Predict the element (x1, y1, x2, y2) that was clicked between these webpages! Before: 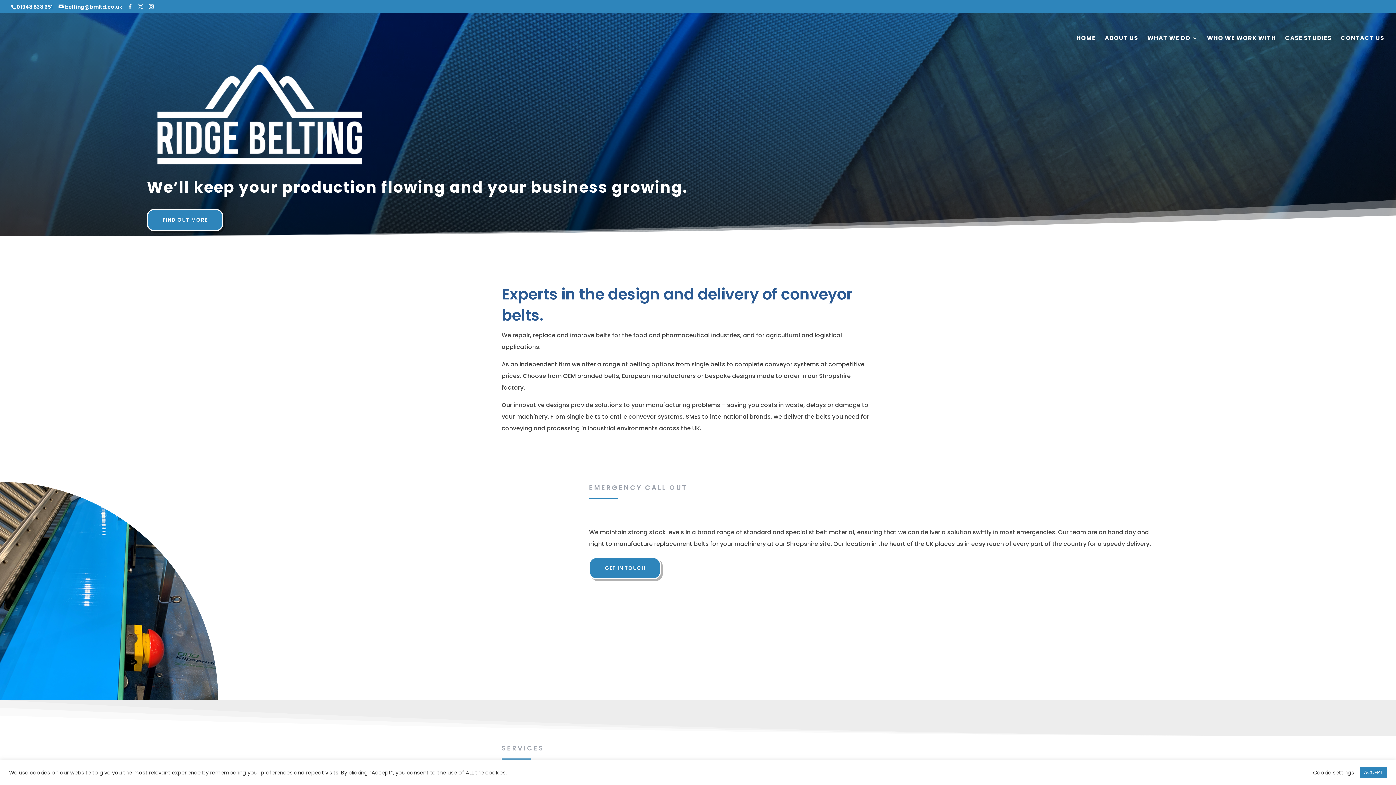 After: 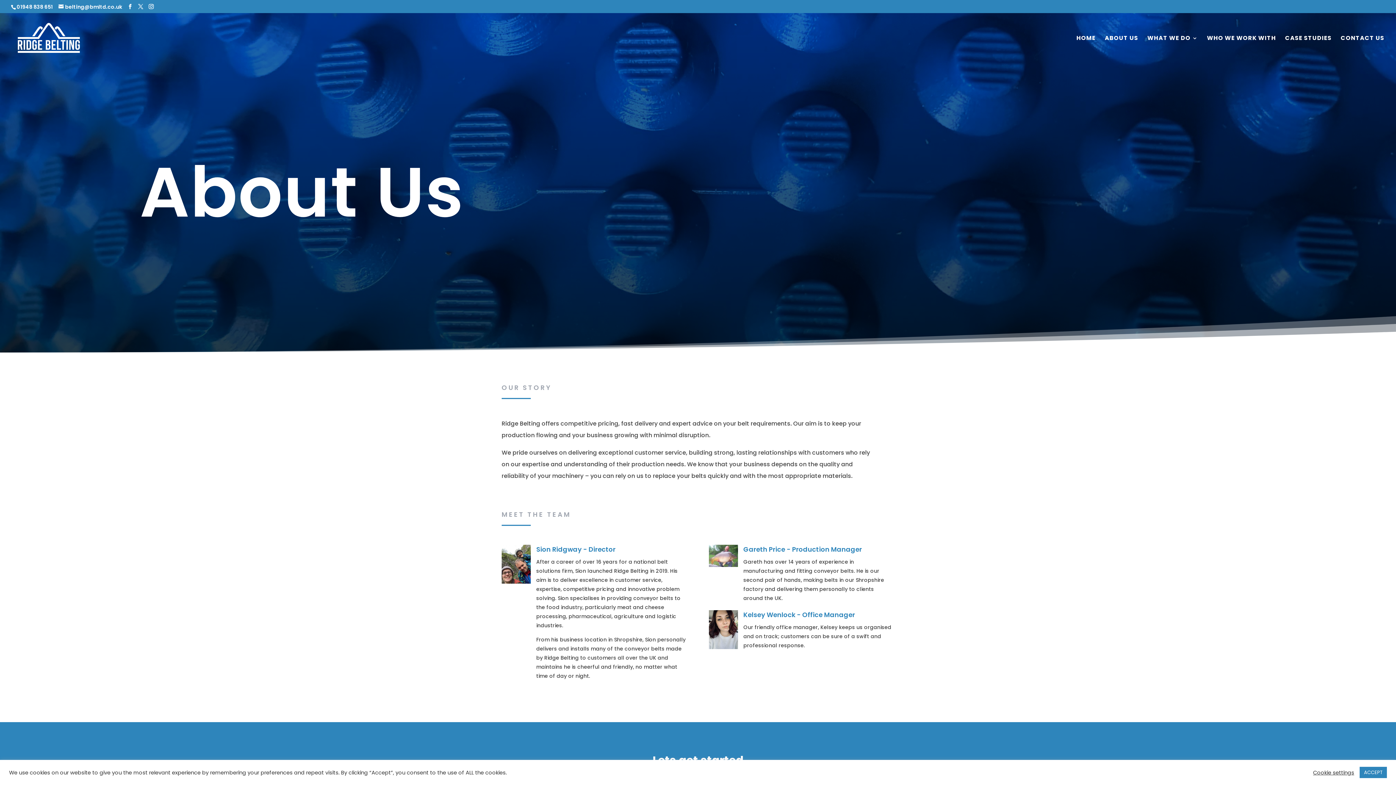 Action: label: ABOUT US bbox: (1105, 35, 1138, 63)